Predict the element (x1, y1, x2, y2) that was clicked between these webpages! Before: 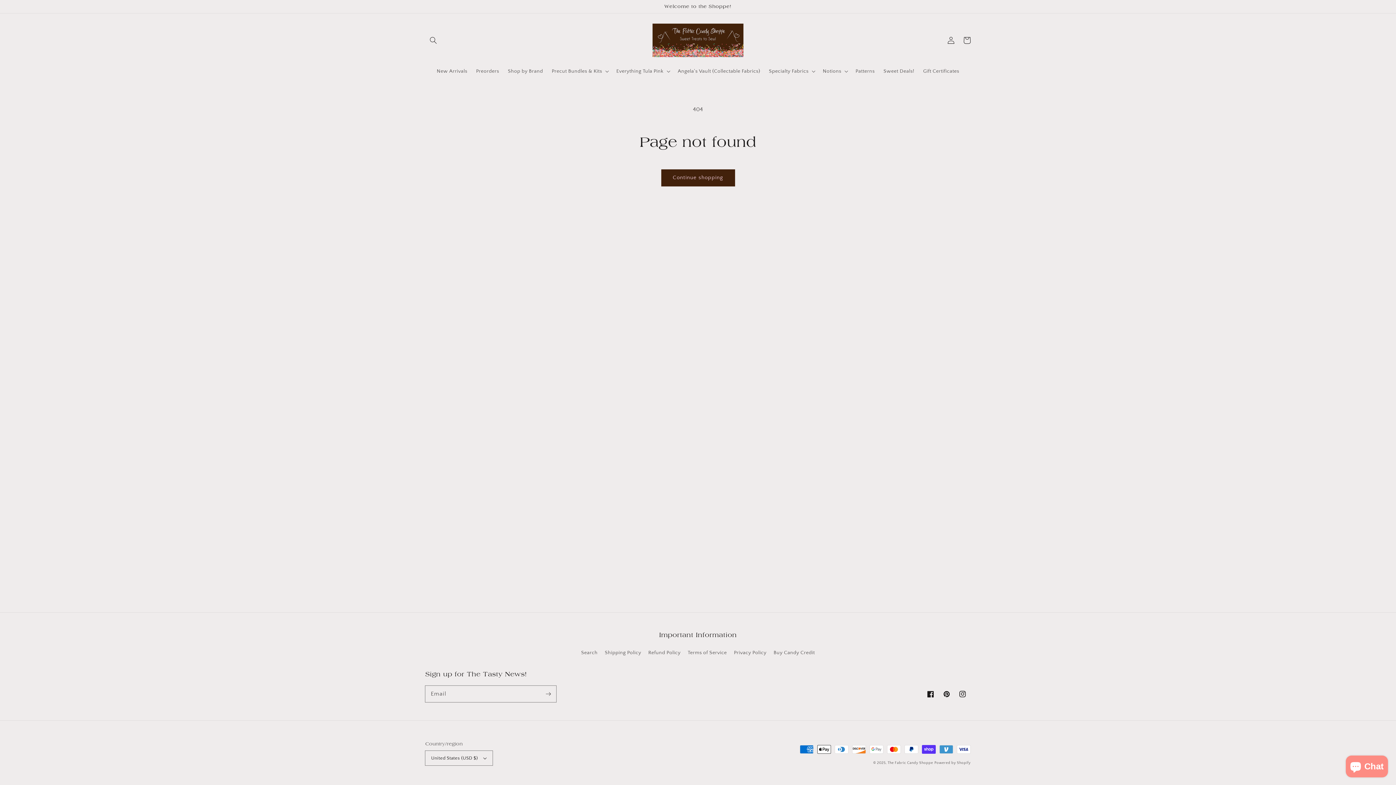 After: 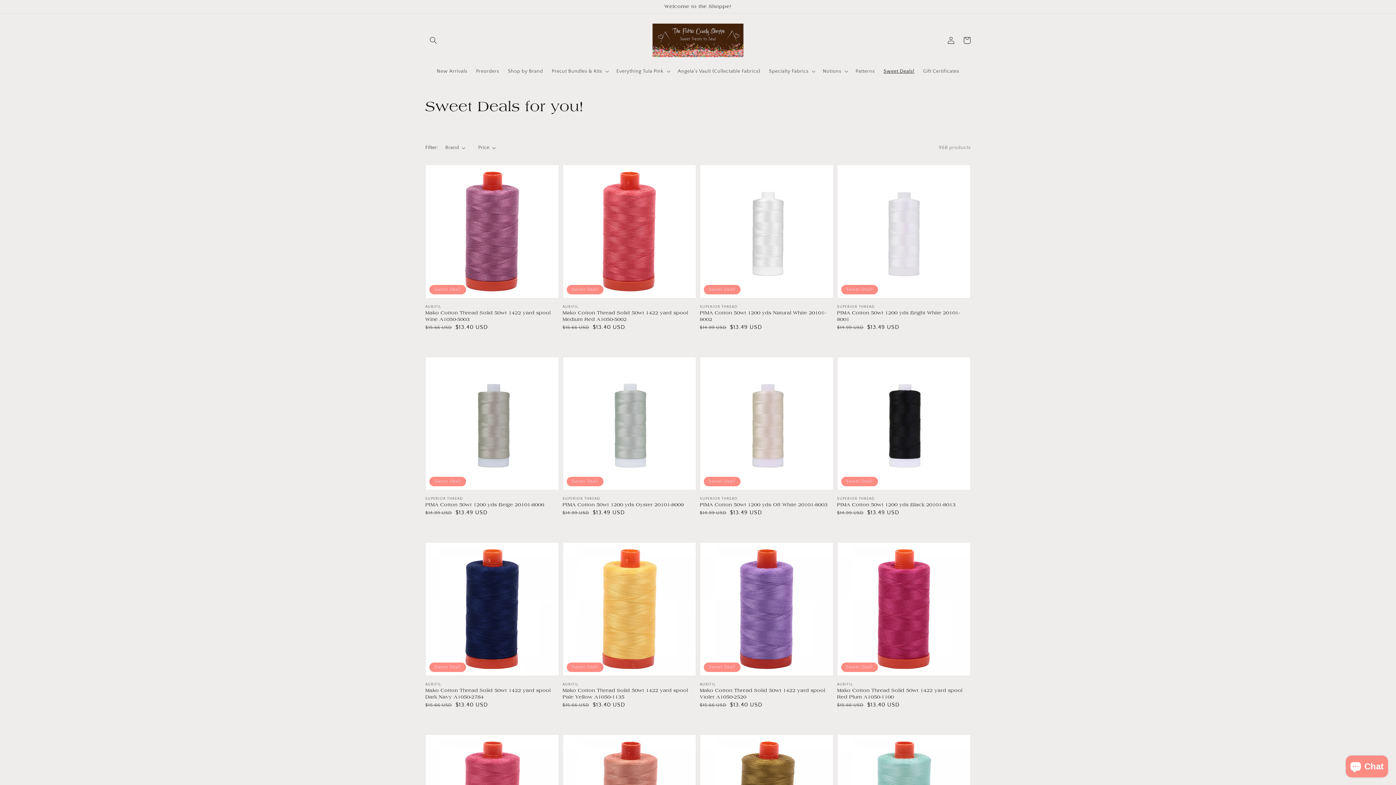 Action: bbox: (879, 63, 919, 78) label: Sweet Deals!